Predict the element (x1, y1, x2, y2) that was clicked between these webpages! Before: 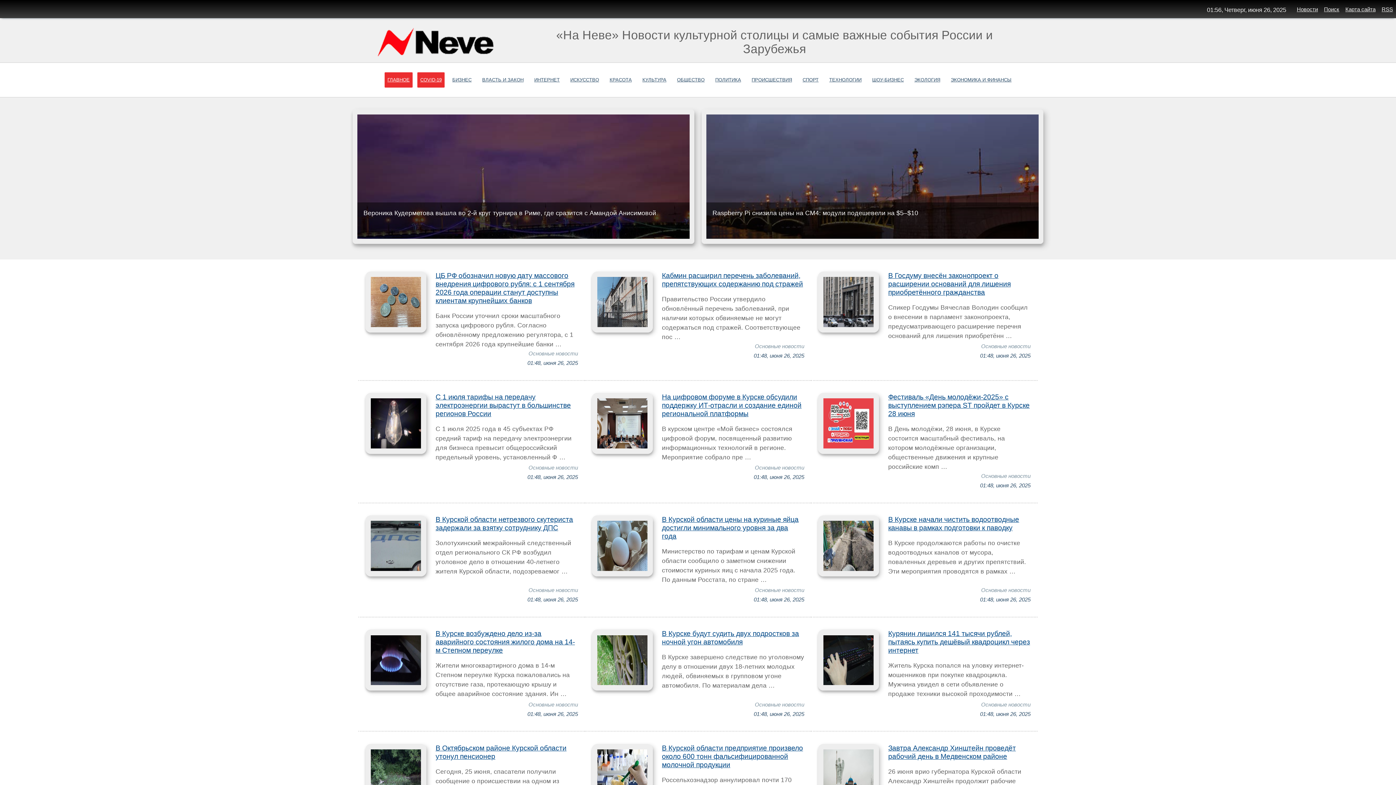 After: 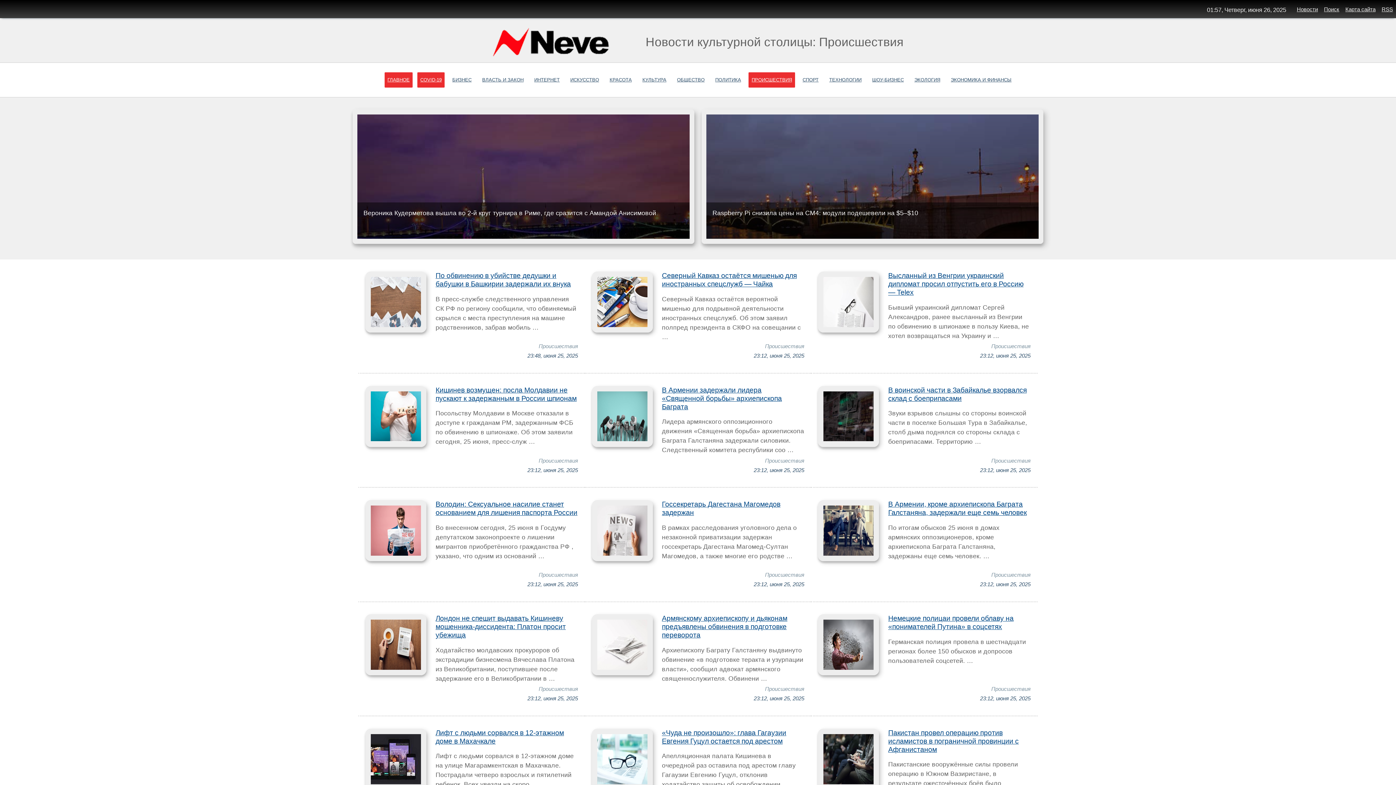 Action: label: ПРОИСШЕСТВИЯ bbox: (748, 72, 795, 87)